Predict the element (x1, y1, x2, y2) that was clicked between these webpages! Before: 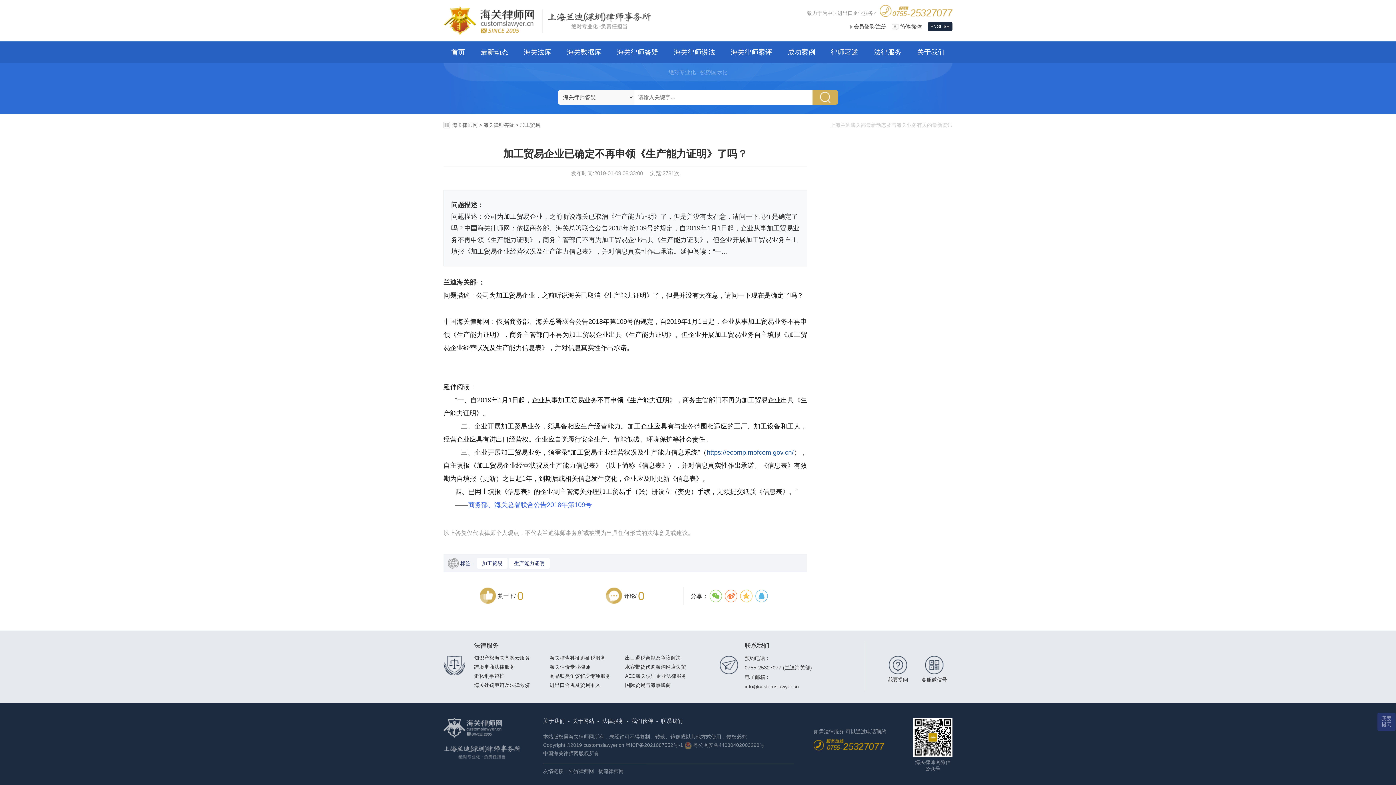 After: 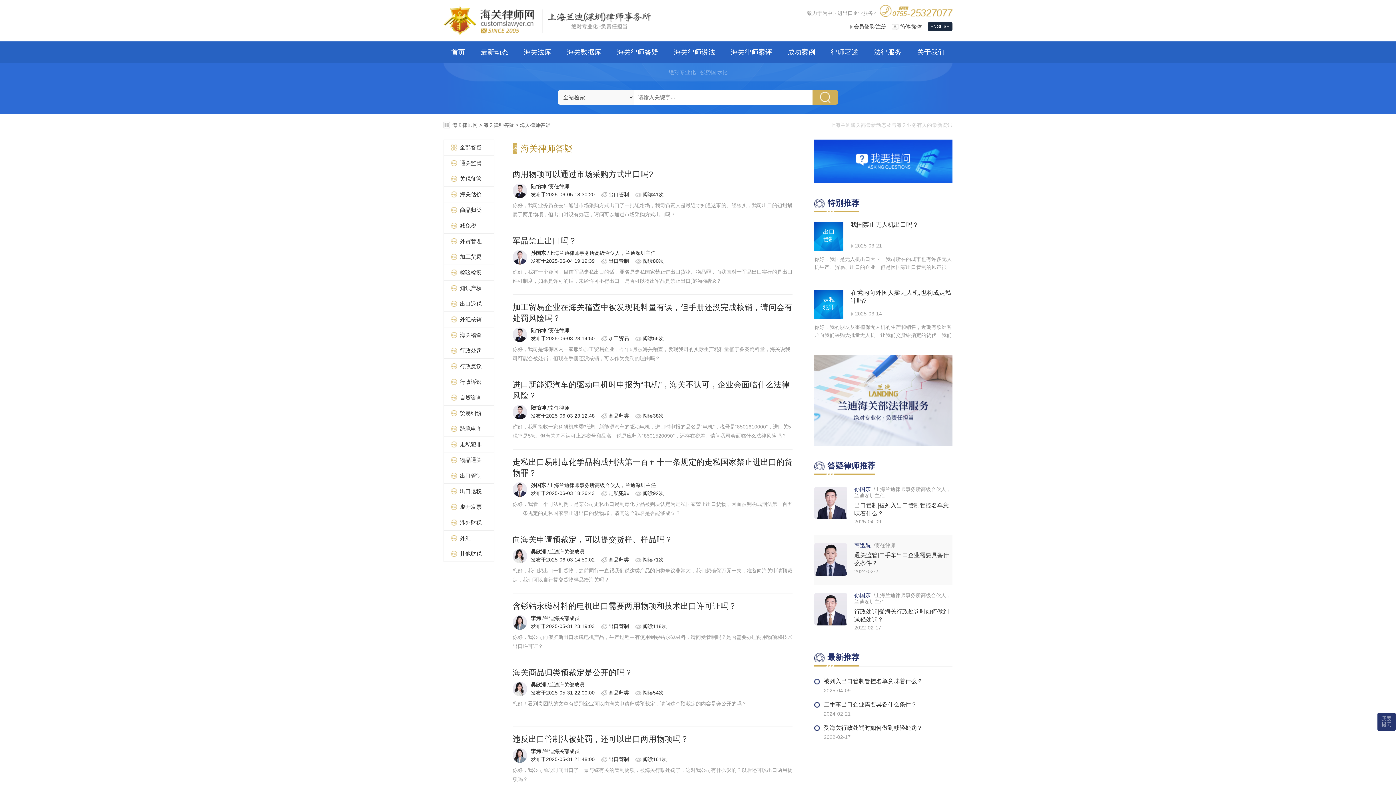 Action: label: 海关律师答疑 bbox: (483, 122, 514, 128)